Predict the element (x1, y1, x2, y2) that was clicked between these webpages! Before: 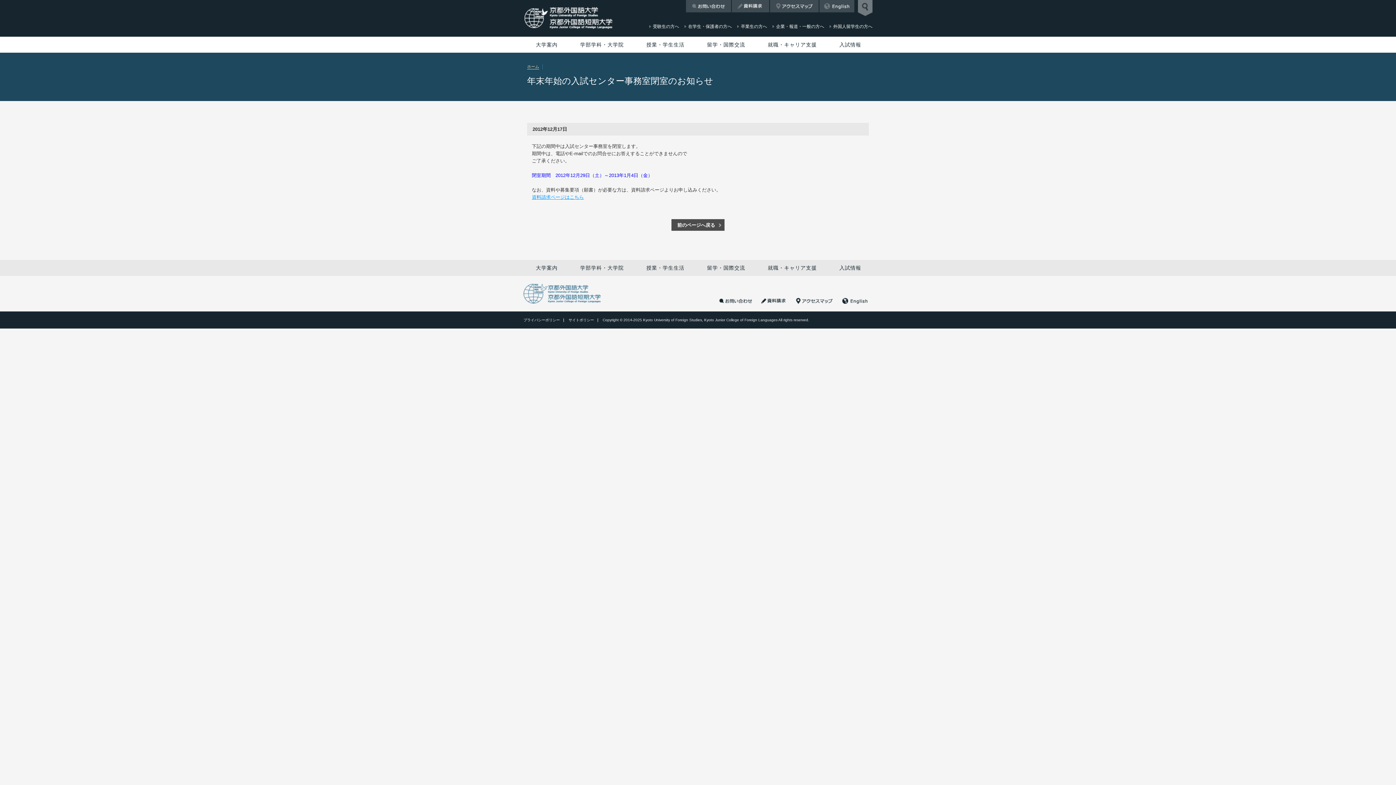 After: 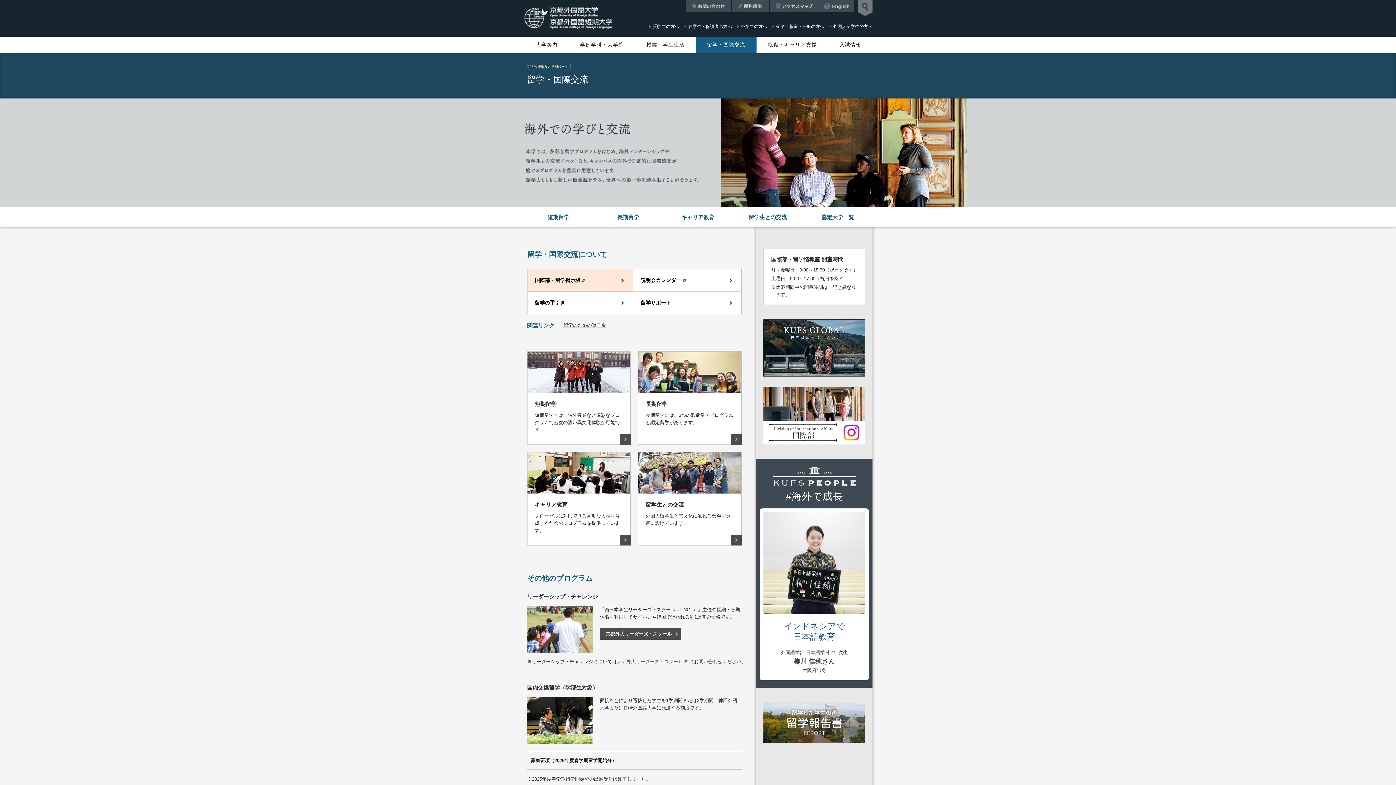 Action: label: 留学・国際交流 bbox: (696, 36, 756, 52)